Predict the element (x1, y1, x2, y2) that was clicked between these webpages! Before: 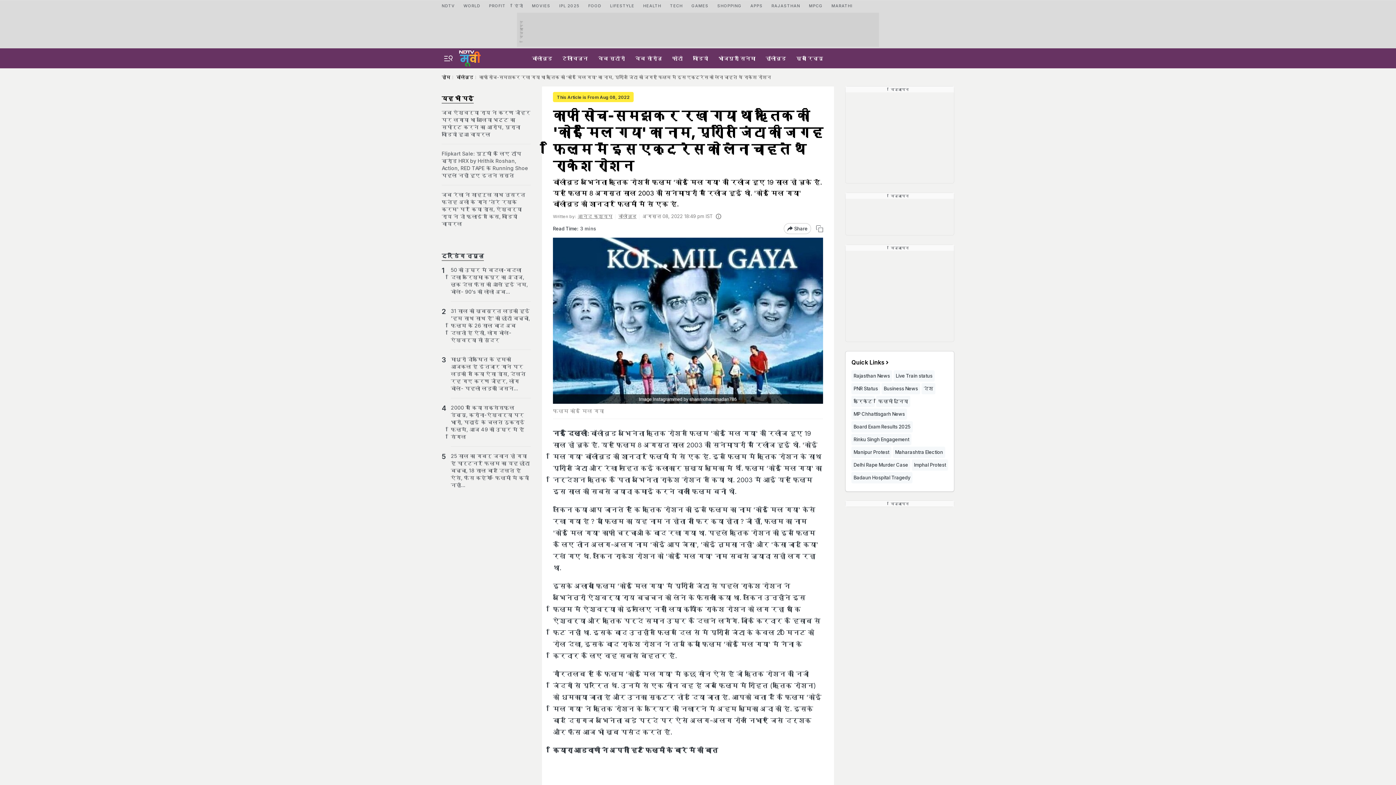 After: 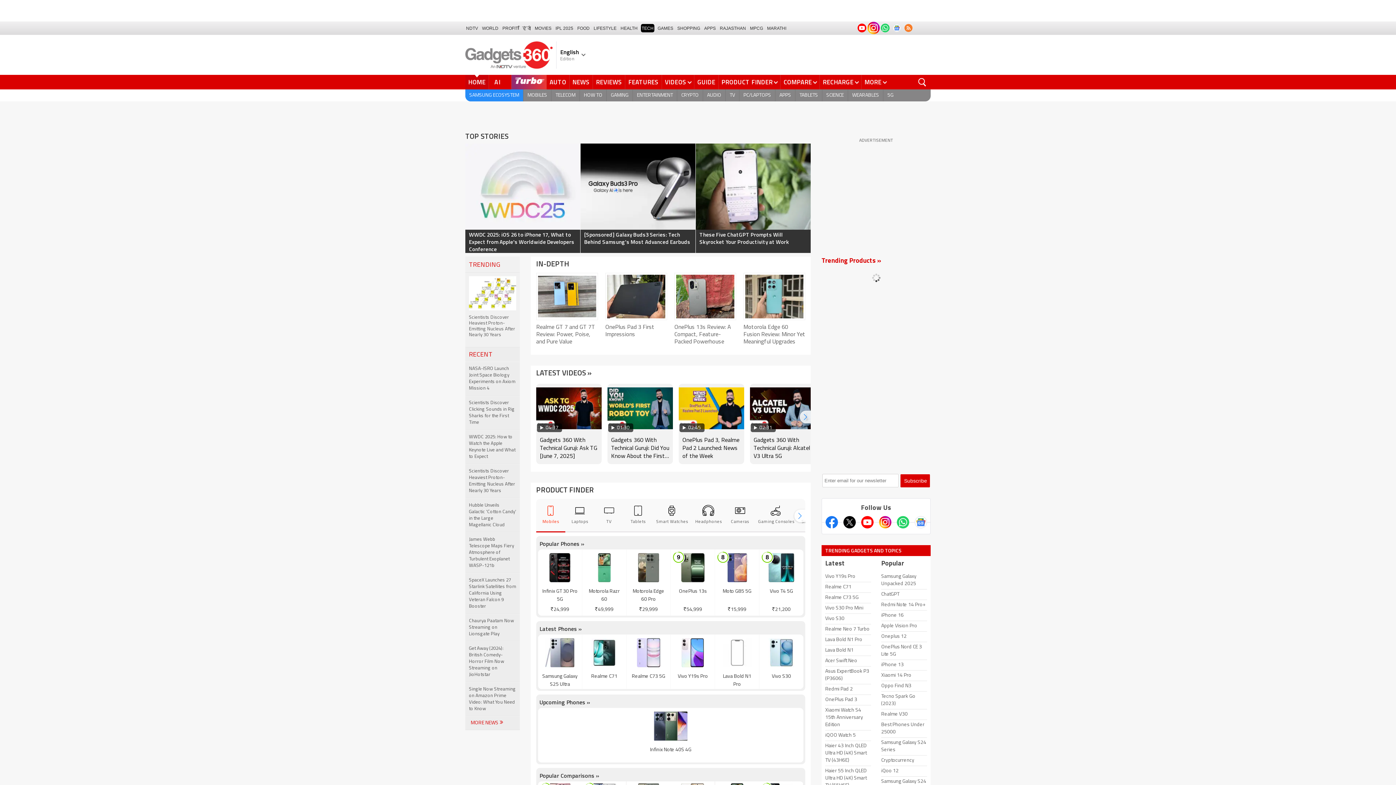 Action: label: TECH bbox: (670, 0, 682, 9)